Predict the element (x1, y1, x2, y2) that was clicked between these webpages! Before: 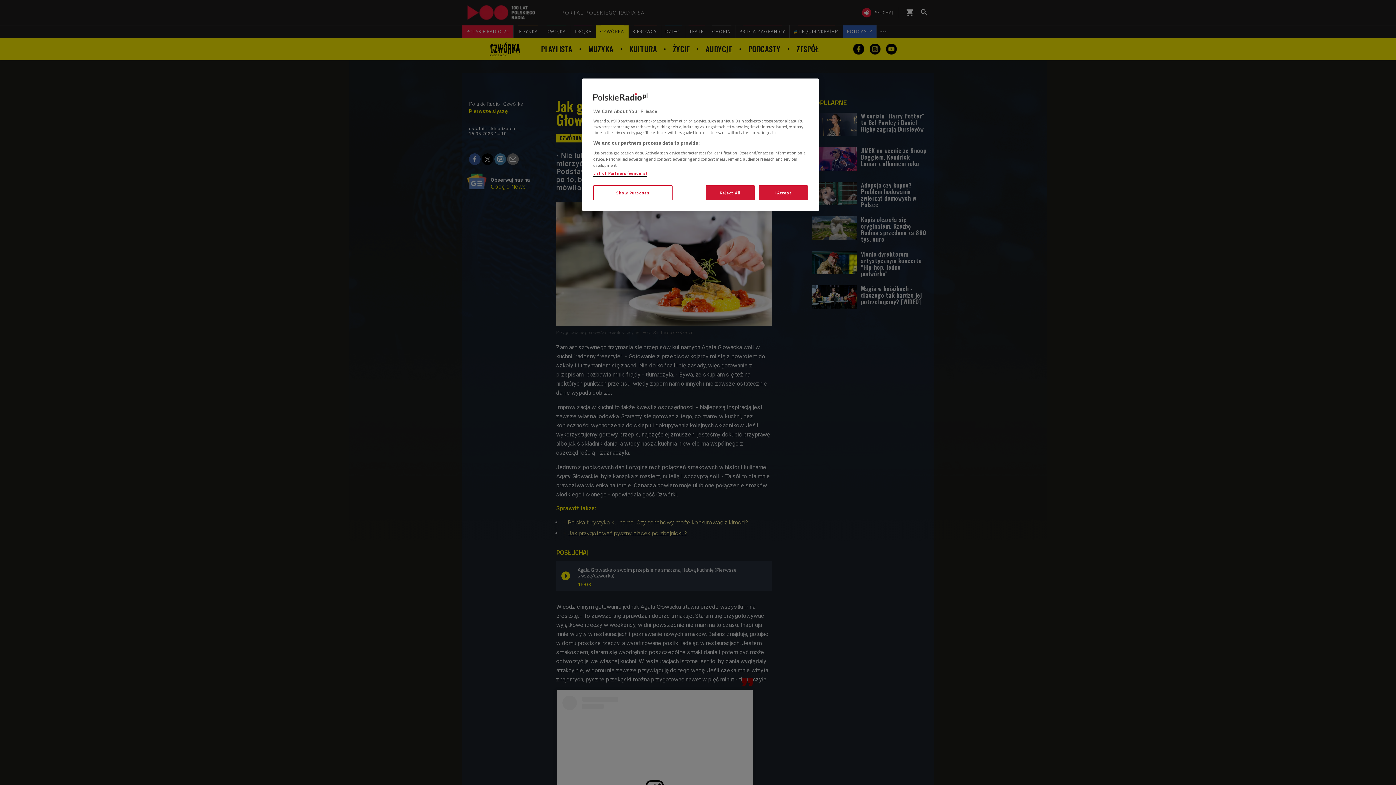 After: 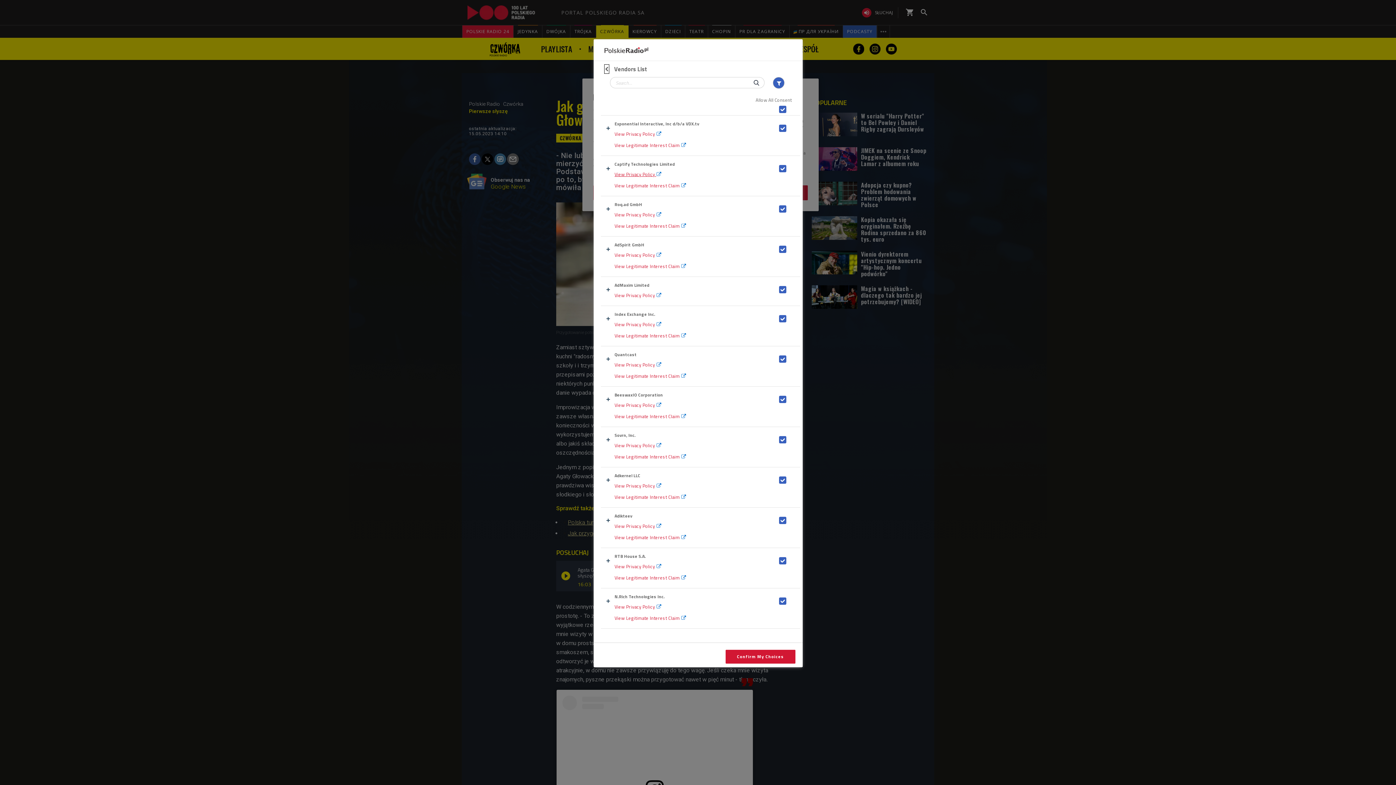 Action: label: List of Partners (vendors) bbox: (593, 170, 646, 176)